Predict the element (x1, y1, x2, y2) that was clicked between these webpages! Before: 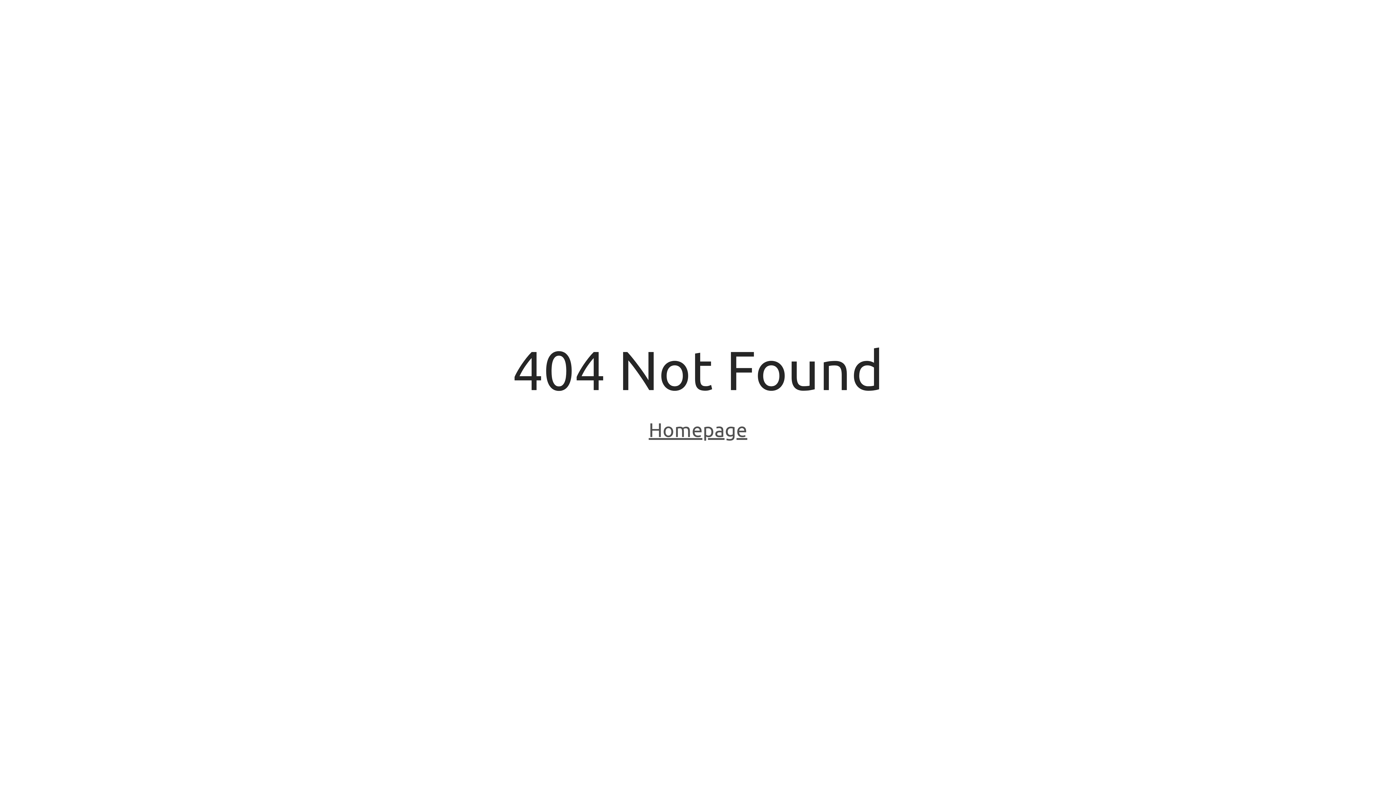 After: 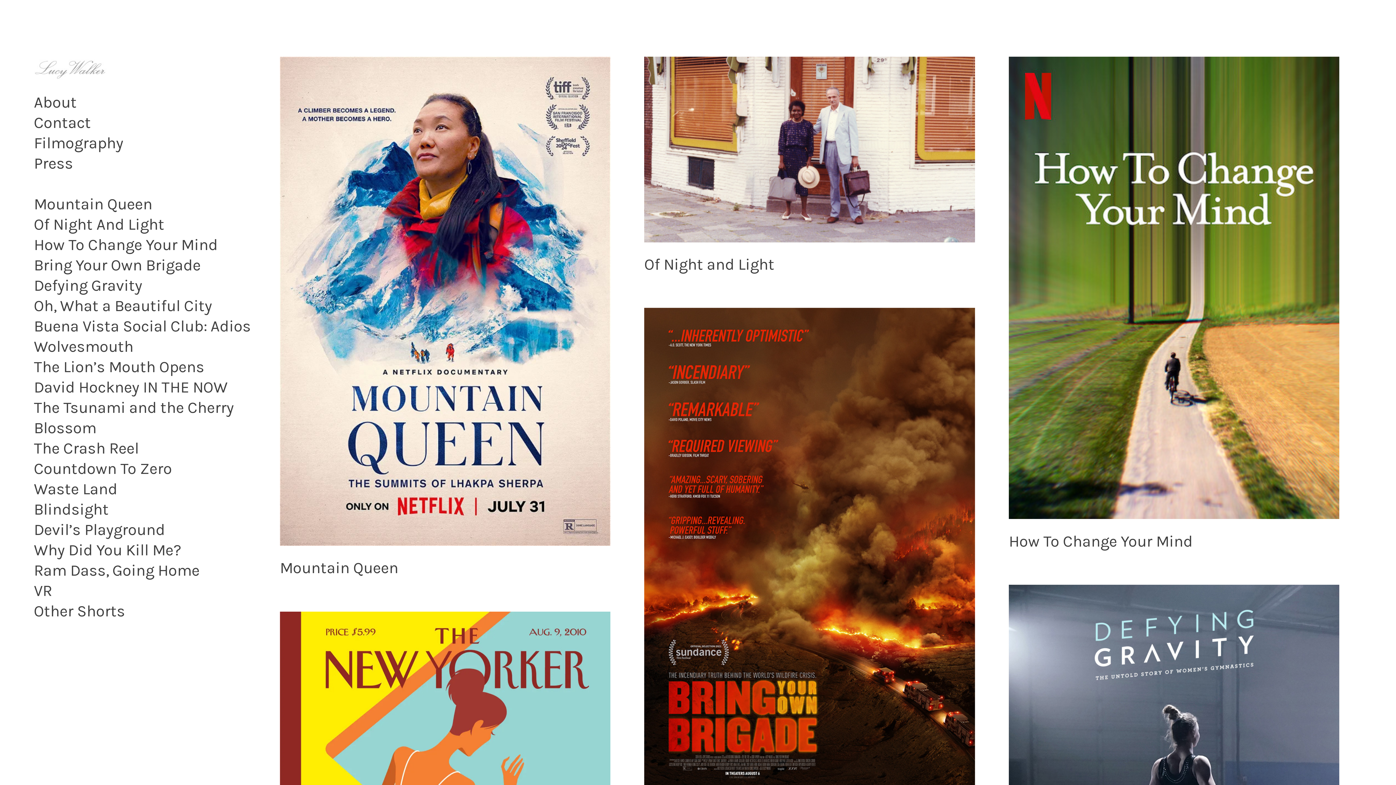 Action: label: Homepage bbox: (648, 418, 747, 443)